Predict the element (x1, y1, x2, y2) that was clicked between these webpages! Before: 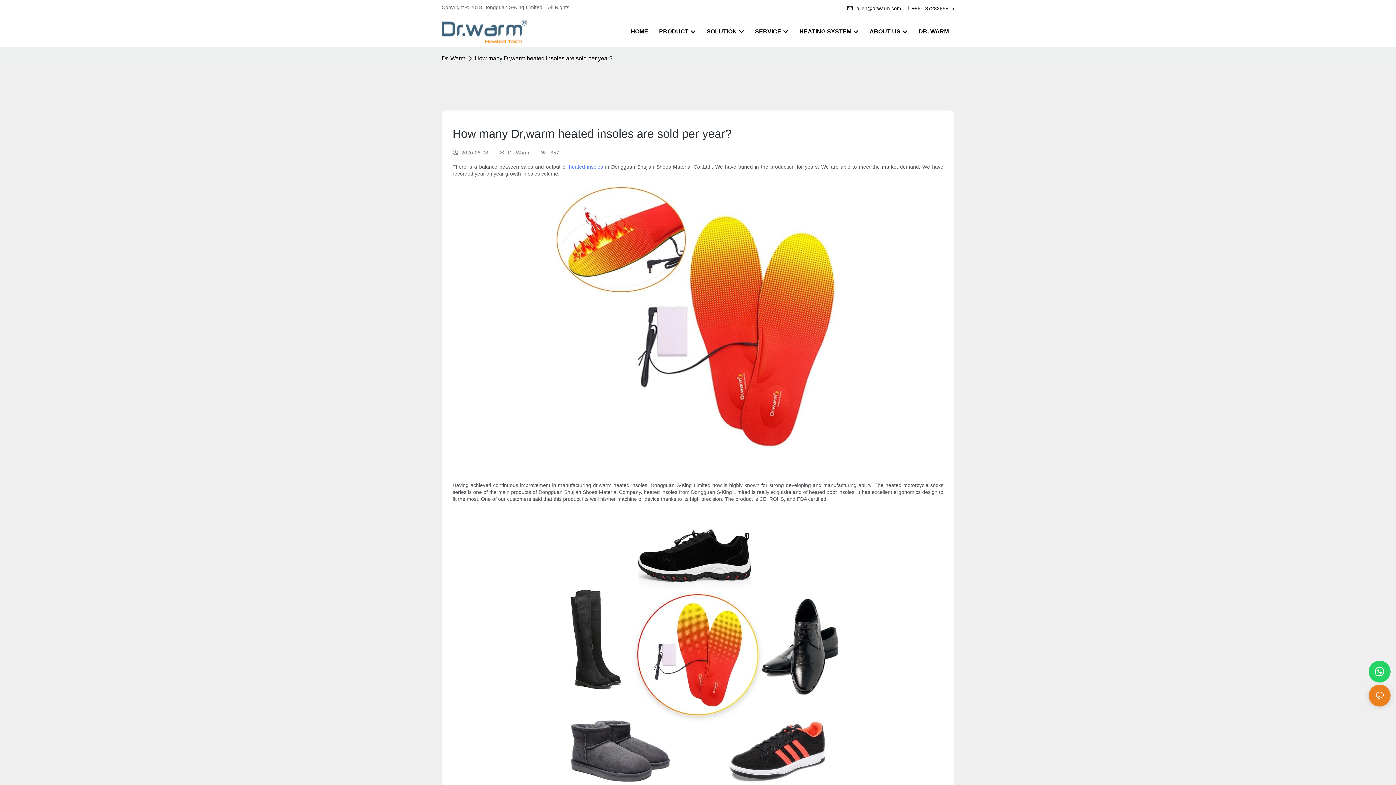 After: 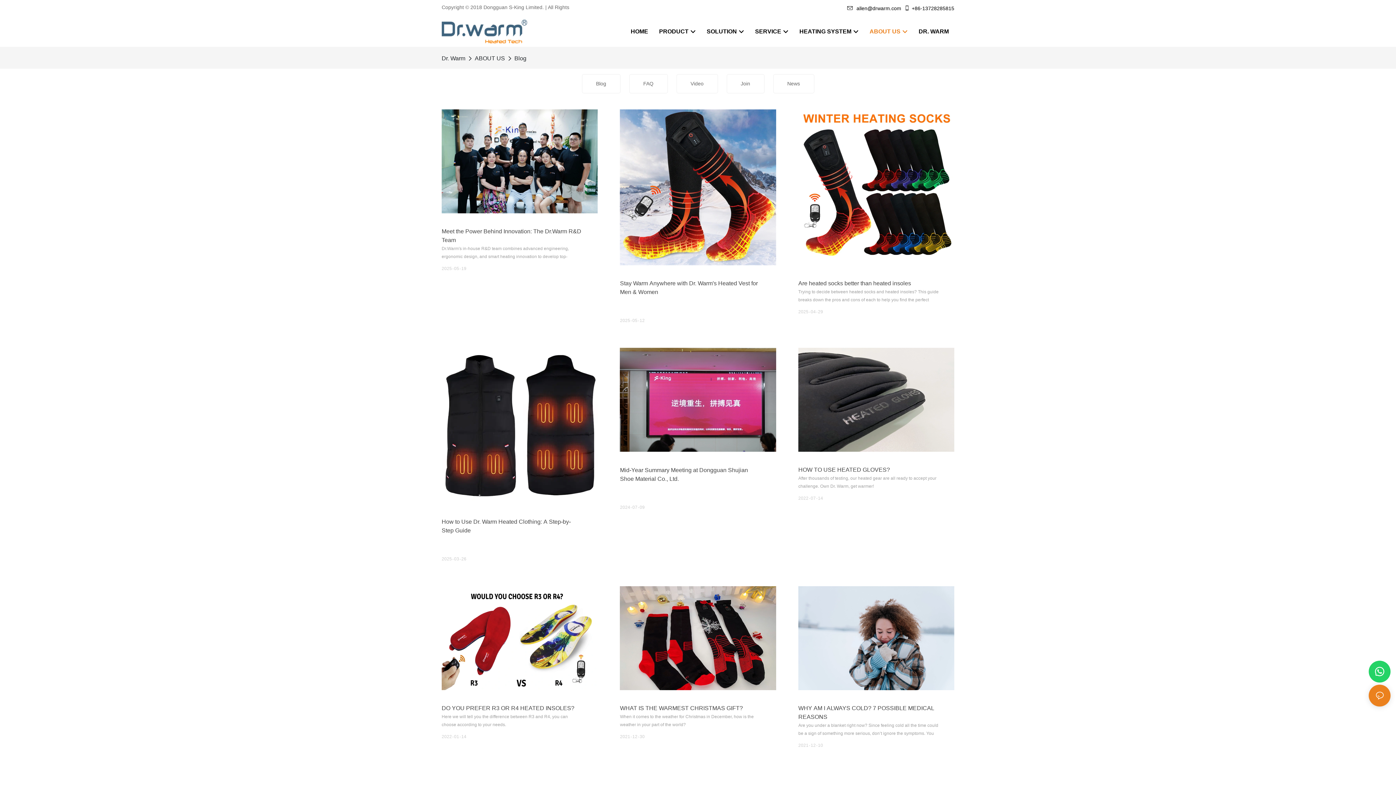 Action: label: BLOG bbox: (783, 758, 799, 764)